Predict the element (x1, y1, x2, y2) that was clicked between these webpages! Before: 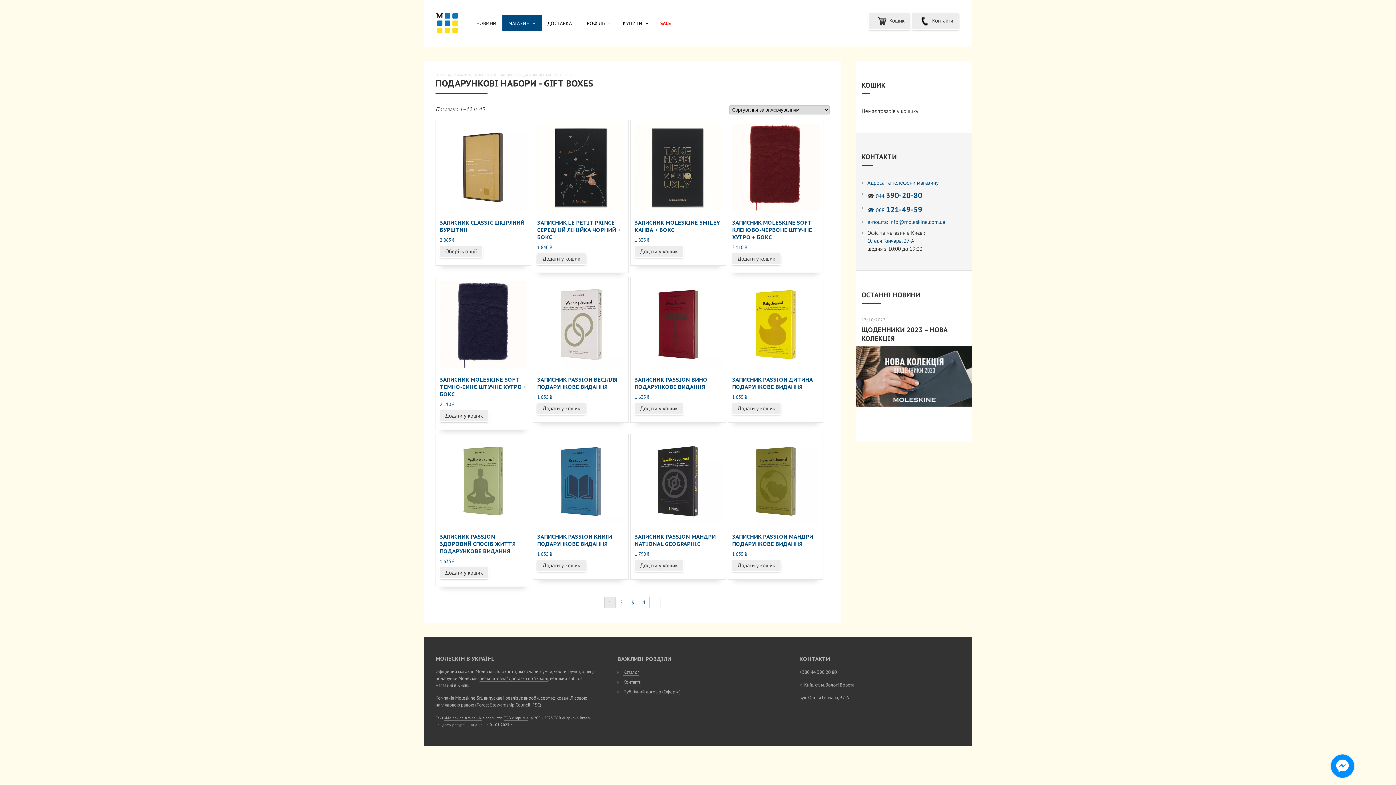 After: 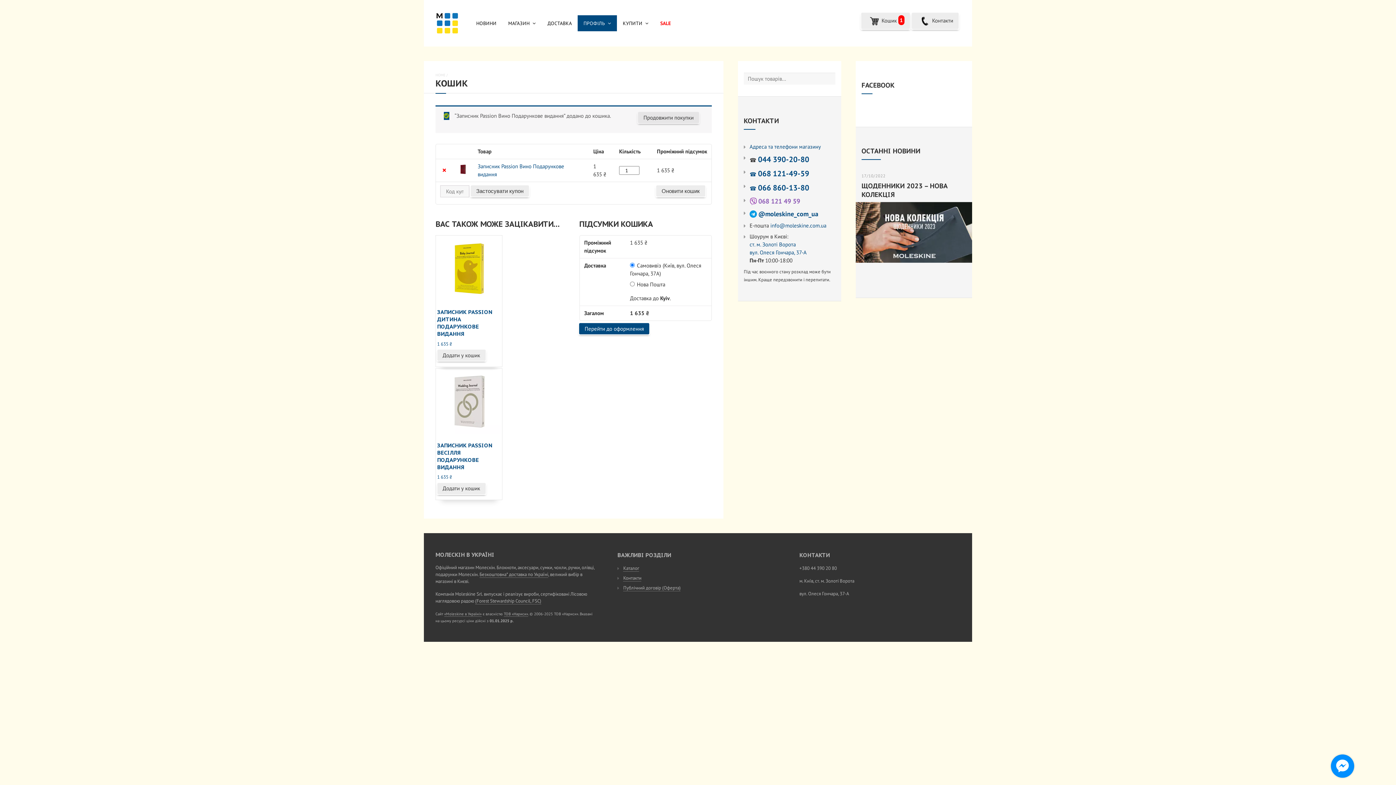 Action: bbox: (634, 402, 683, 414) label: Додайте “Записник Passion Вино Подарункове видання” до кошика